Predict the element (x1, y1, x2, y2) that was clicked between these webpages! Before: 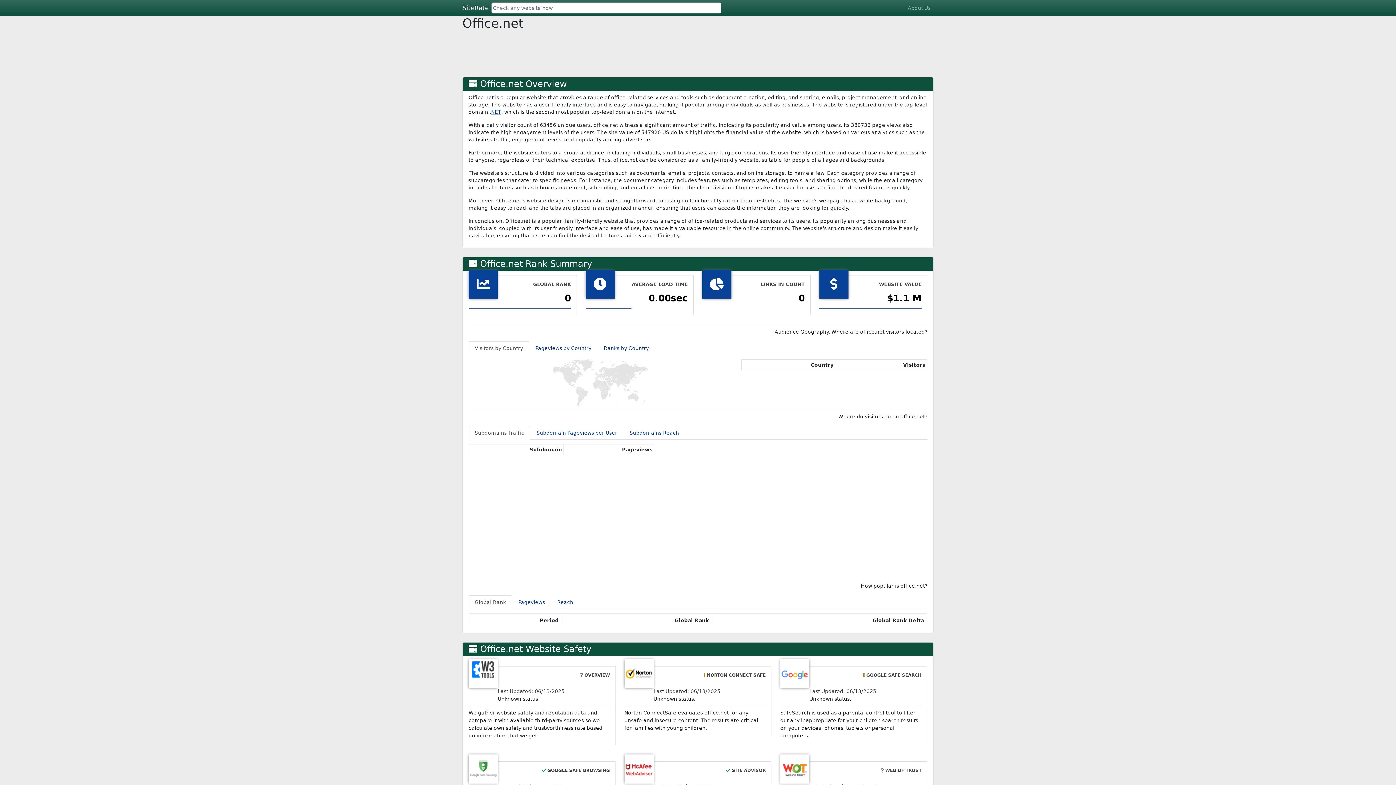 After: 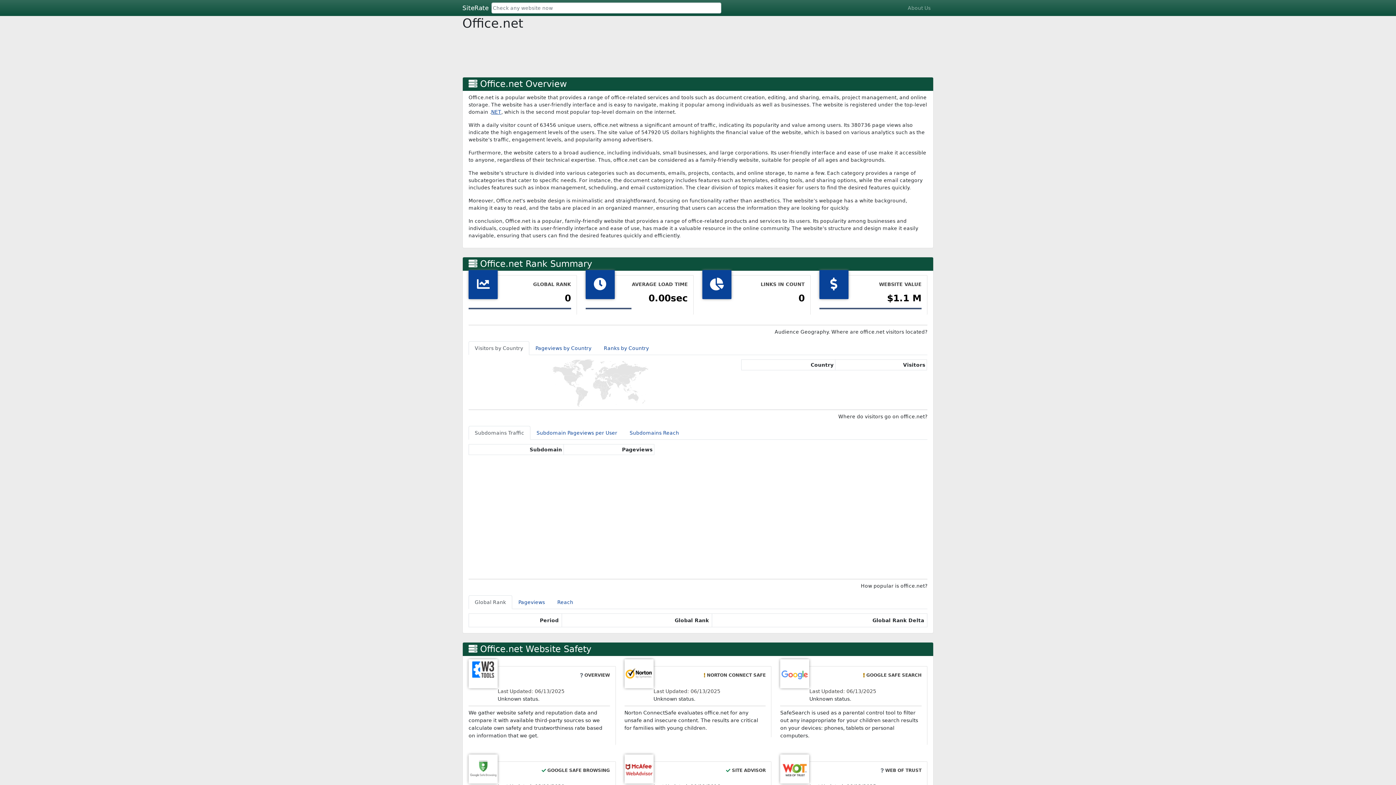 Action: label: Visitors by Country bbox: (468, 341, 529, 355)